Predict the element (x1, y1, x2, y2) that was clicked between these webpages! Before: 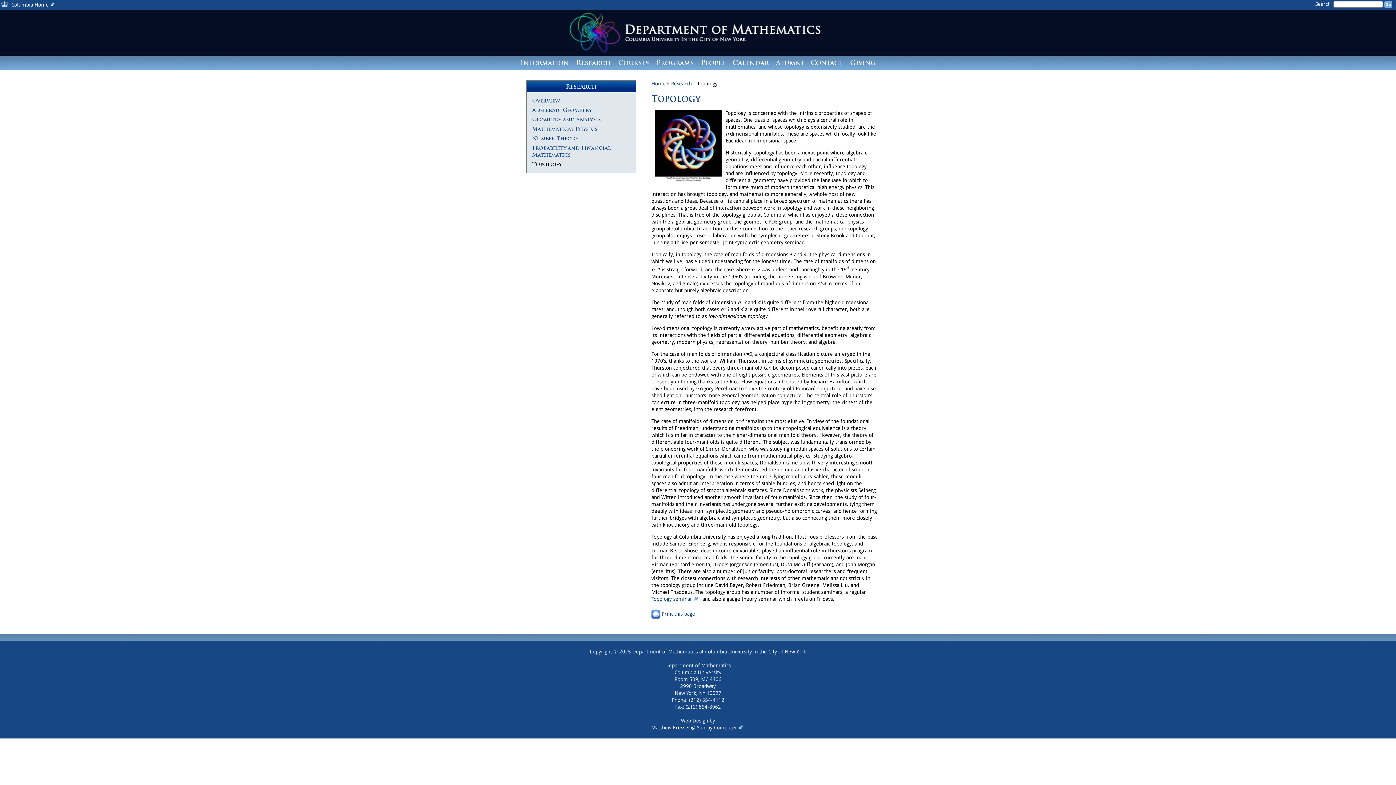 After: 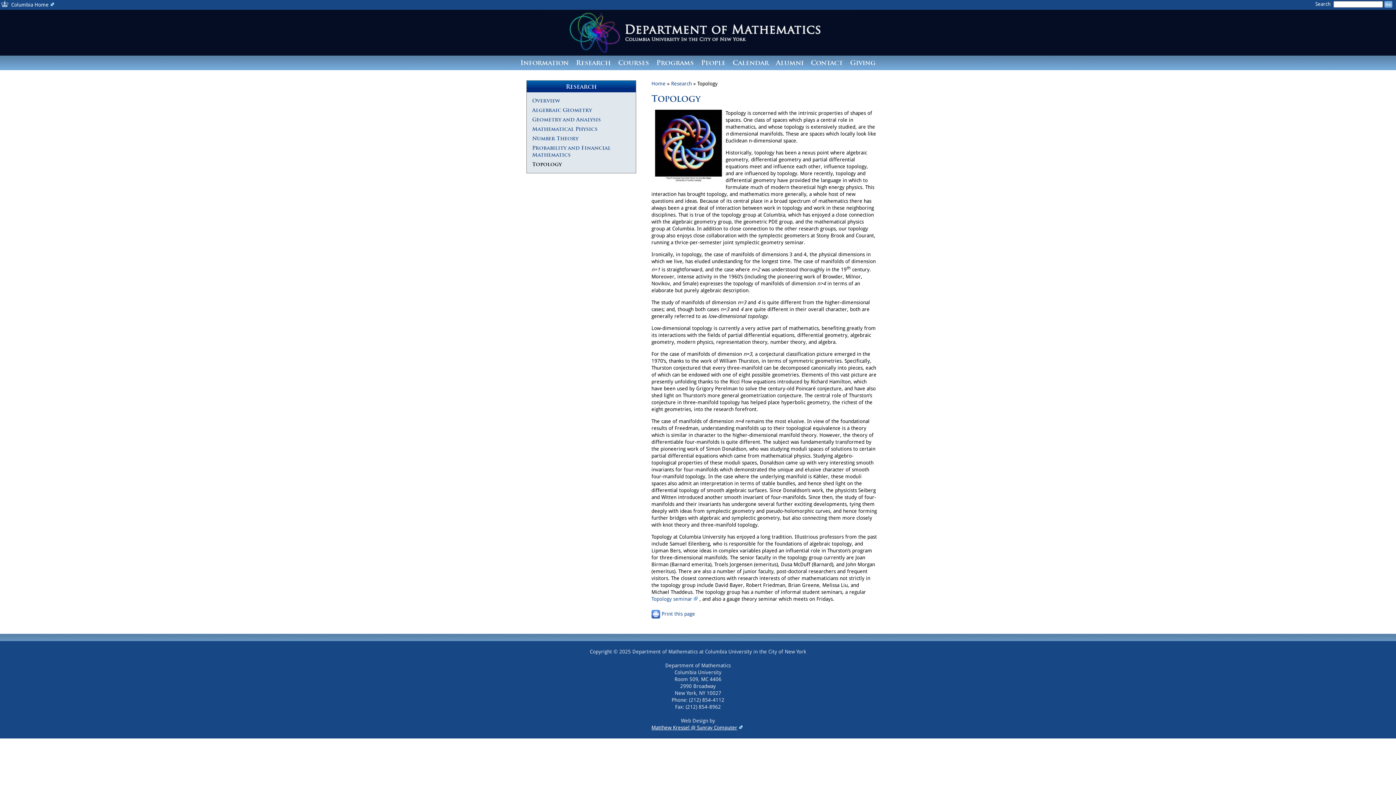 Action: bbox: (651, 93, 700, 104) label: Topology